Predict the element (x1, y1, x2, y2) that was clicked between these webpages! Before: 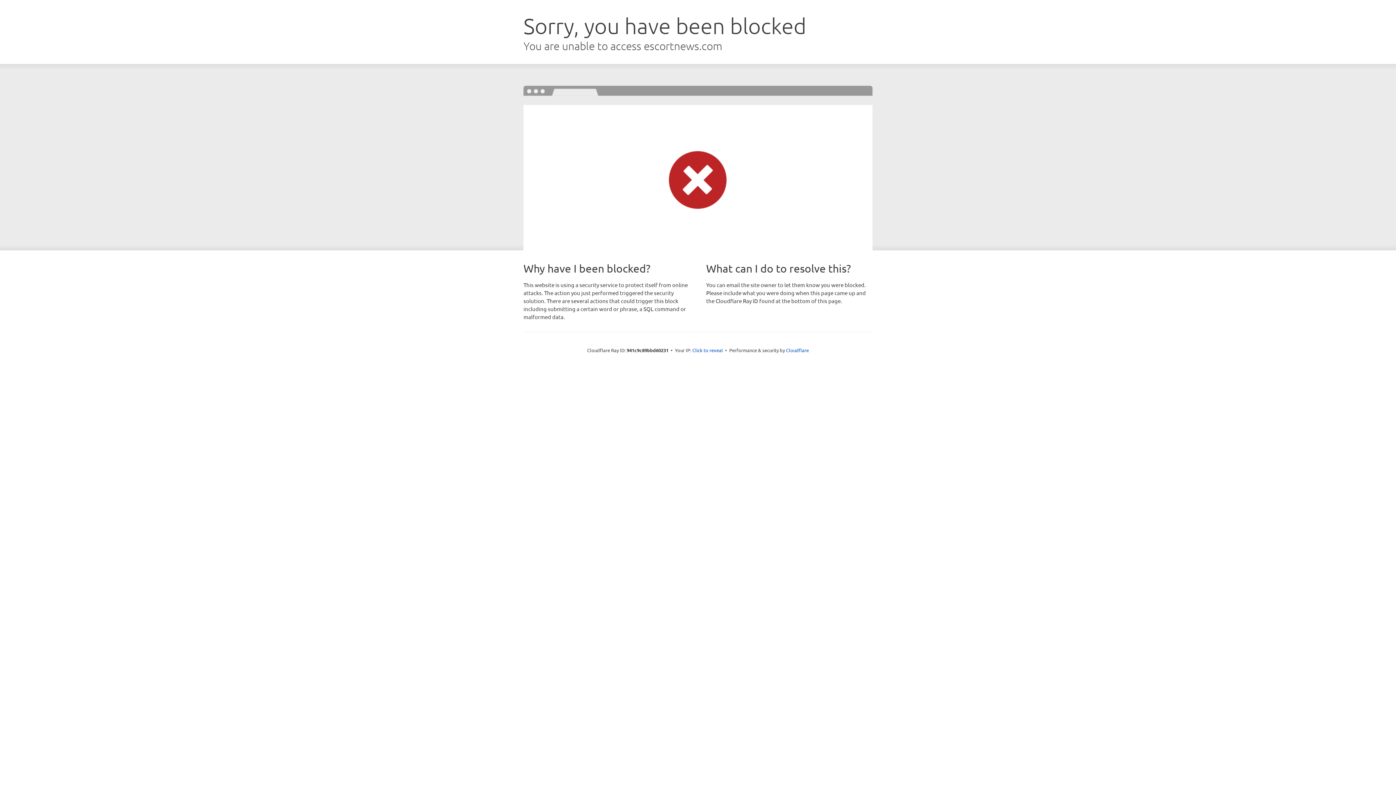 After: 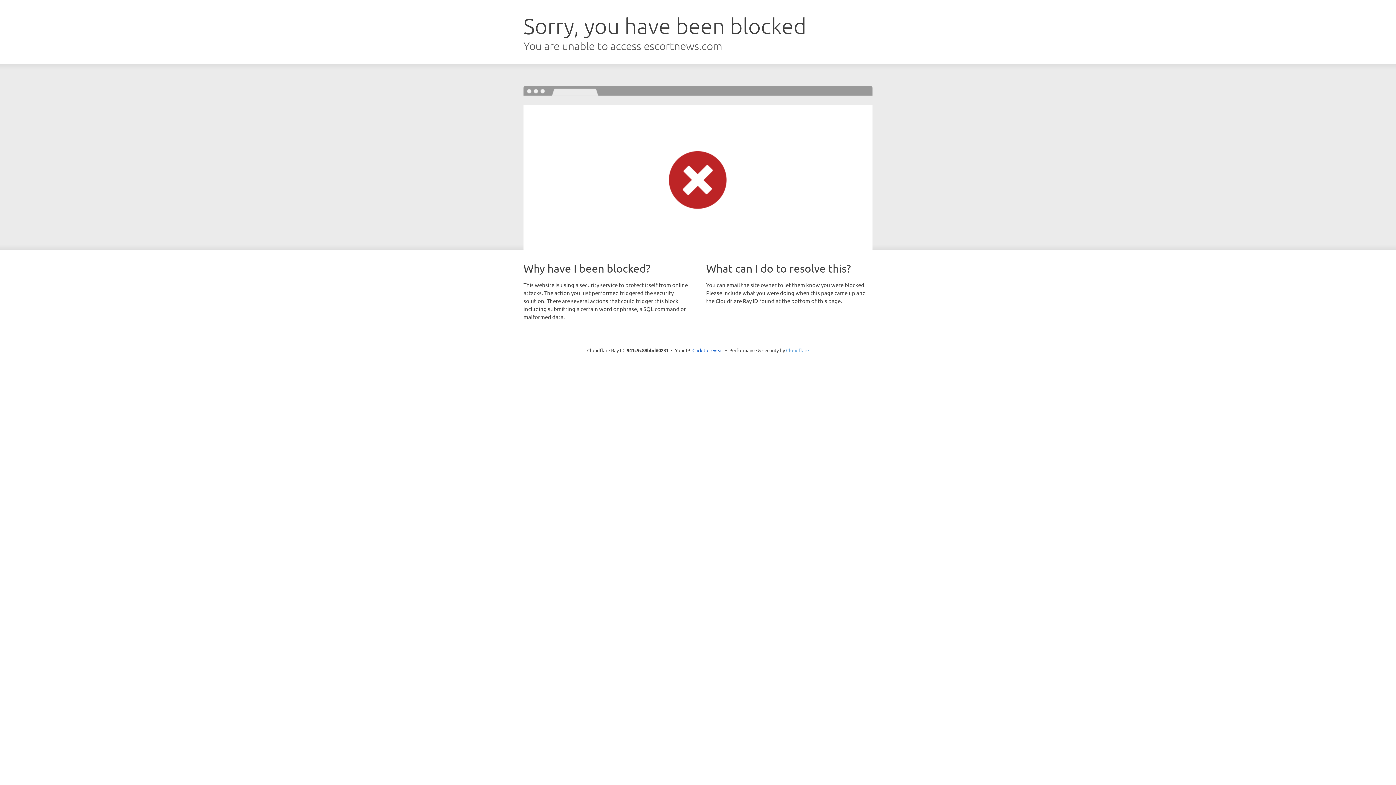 Action: label: Cloudflare bbox: (786, 347, 809, 353)